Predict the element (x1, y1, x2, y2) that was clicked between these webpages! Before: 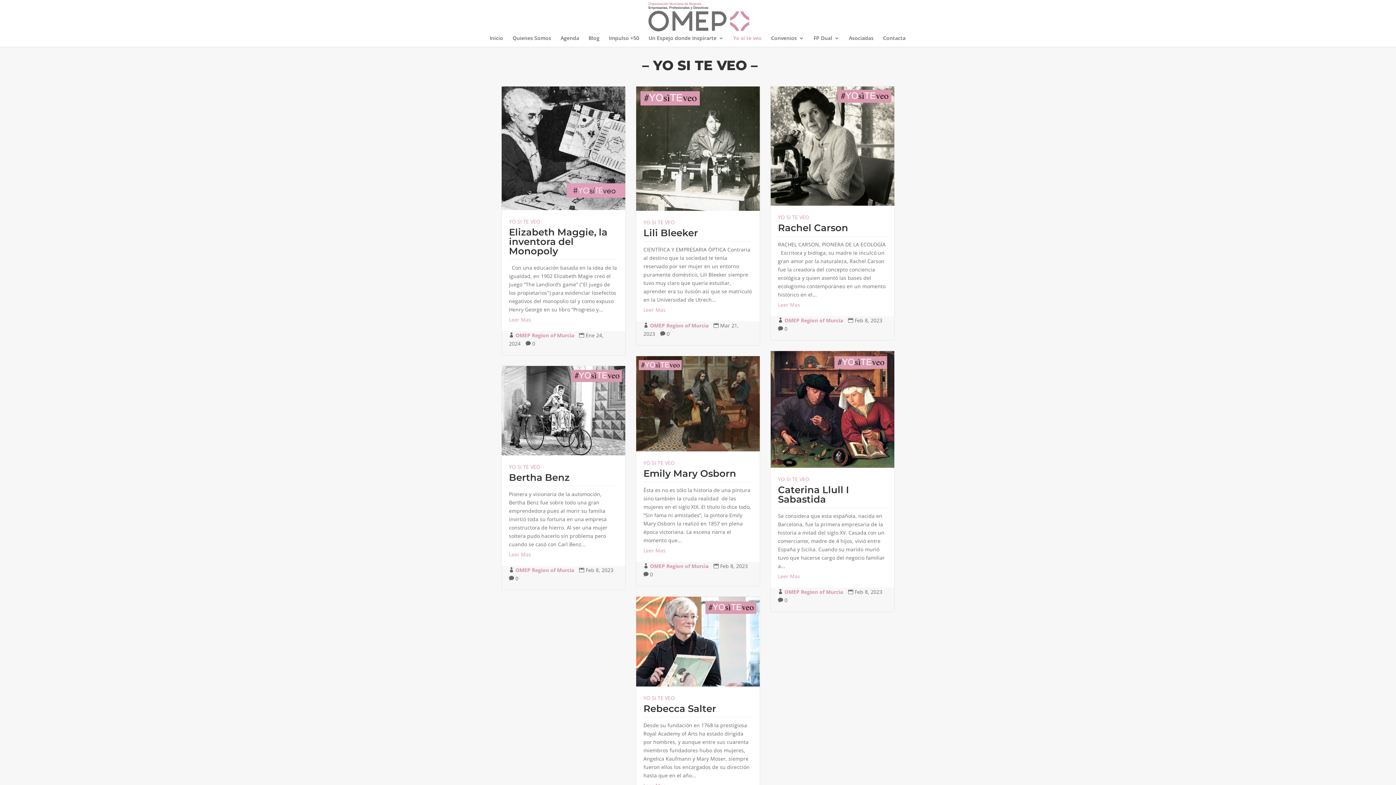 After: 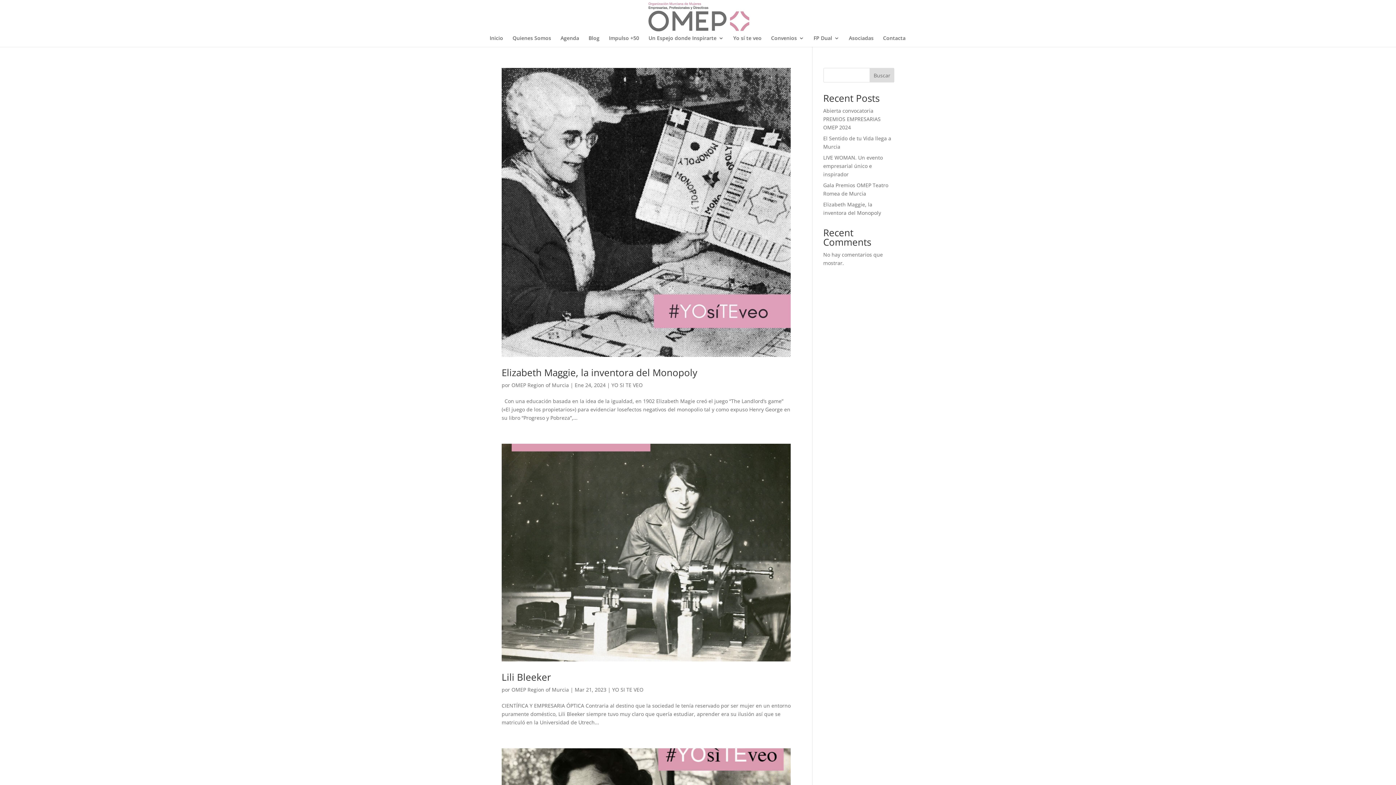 Action: label: YO SI TE VEO bbox: (643, 218, 674, 226)